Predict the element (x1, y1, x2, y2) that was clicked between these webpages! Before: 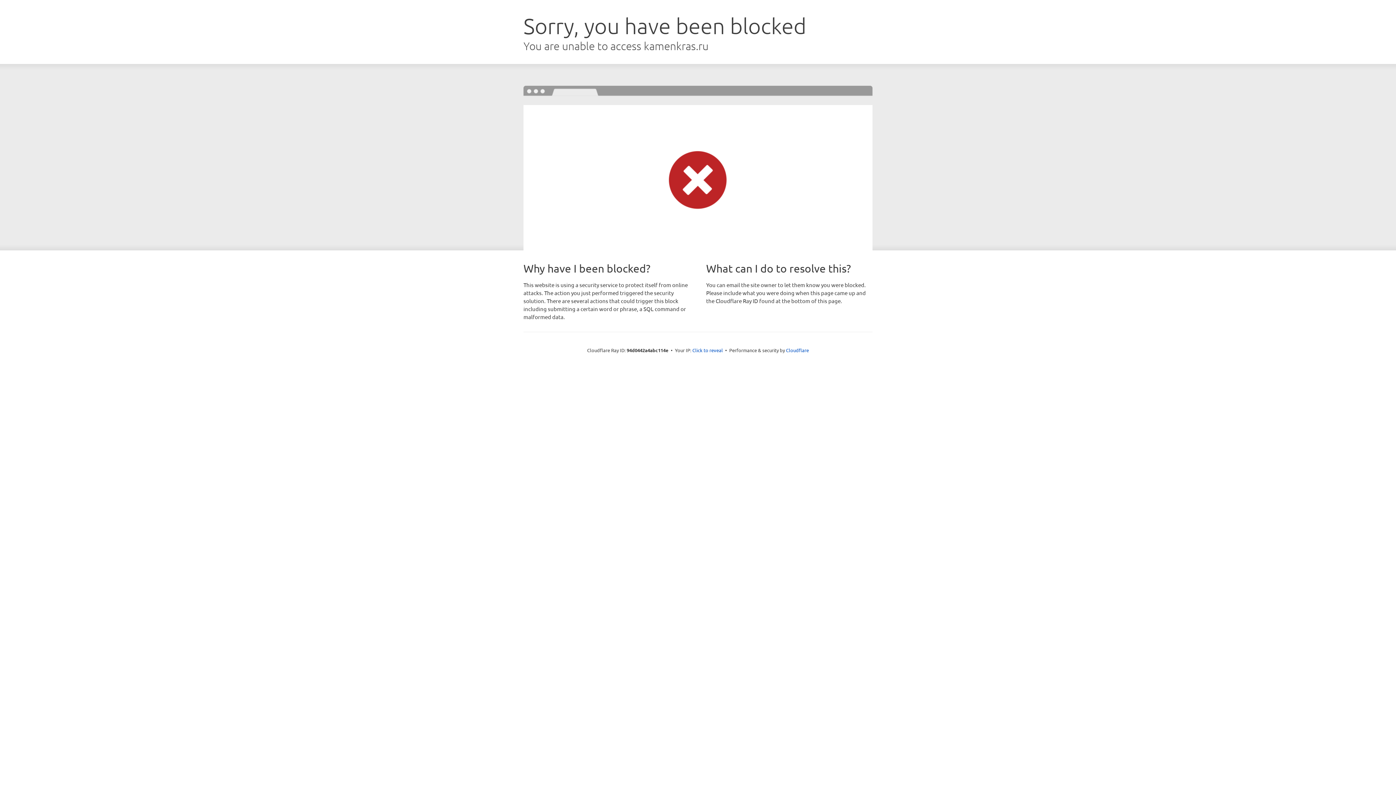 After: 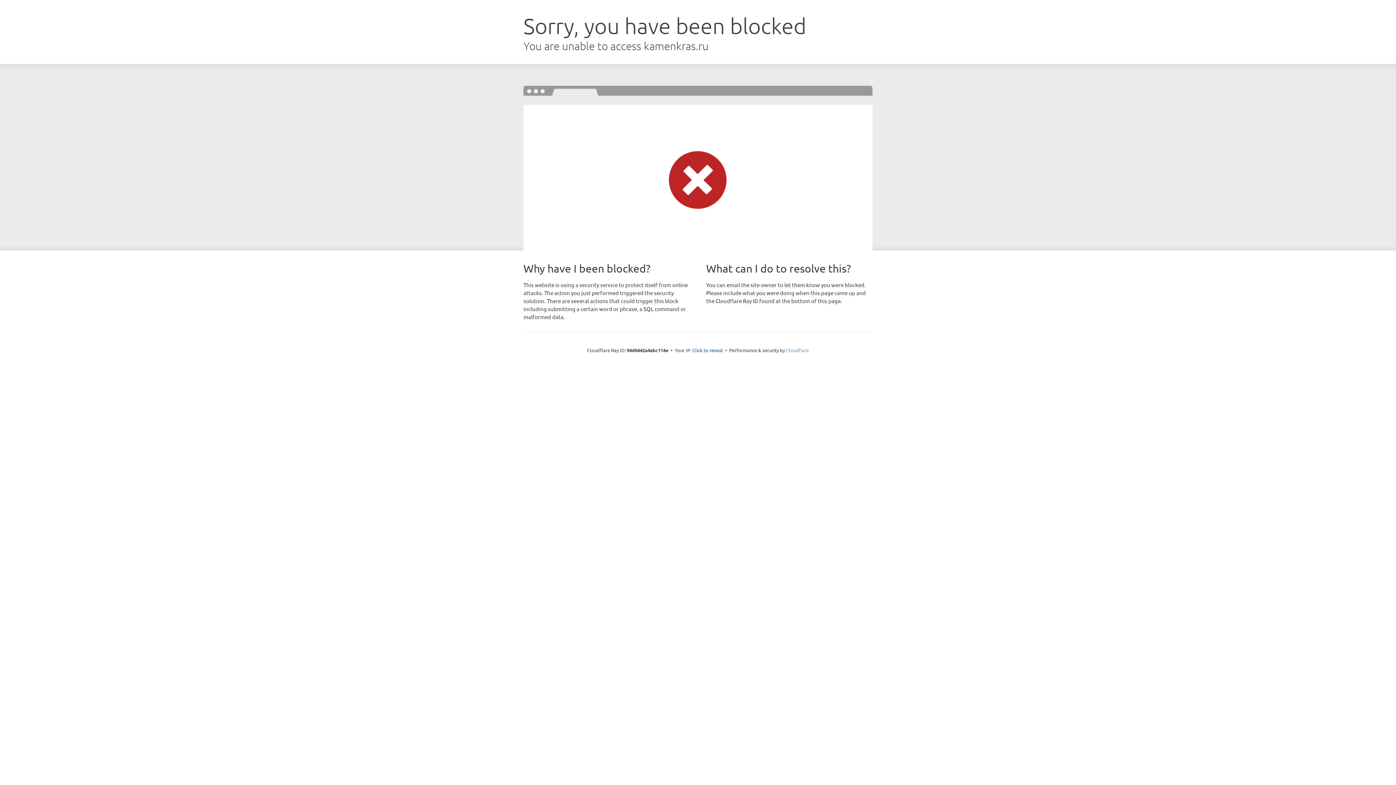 Action: bbox: (786, 347, 809, 353) label: Cloudflare